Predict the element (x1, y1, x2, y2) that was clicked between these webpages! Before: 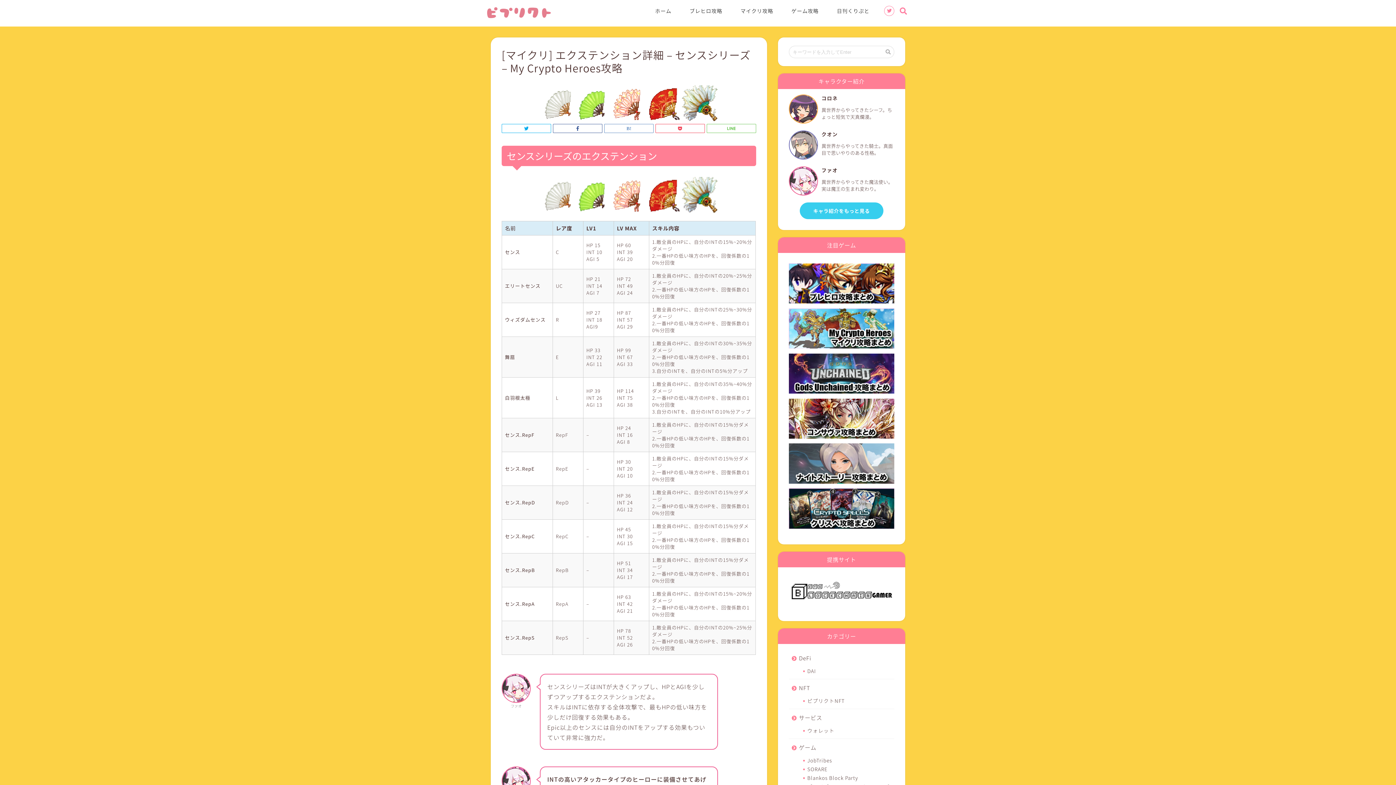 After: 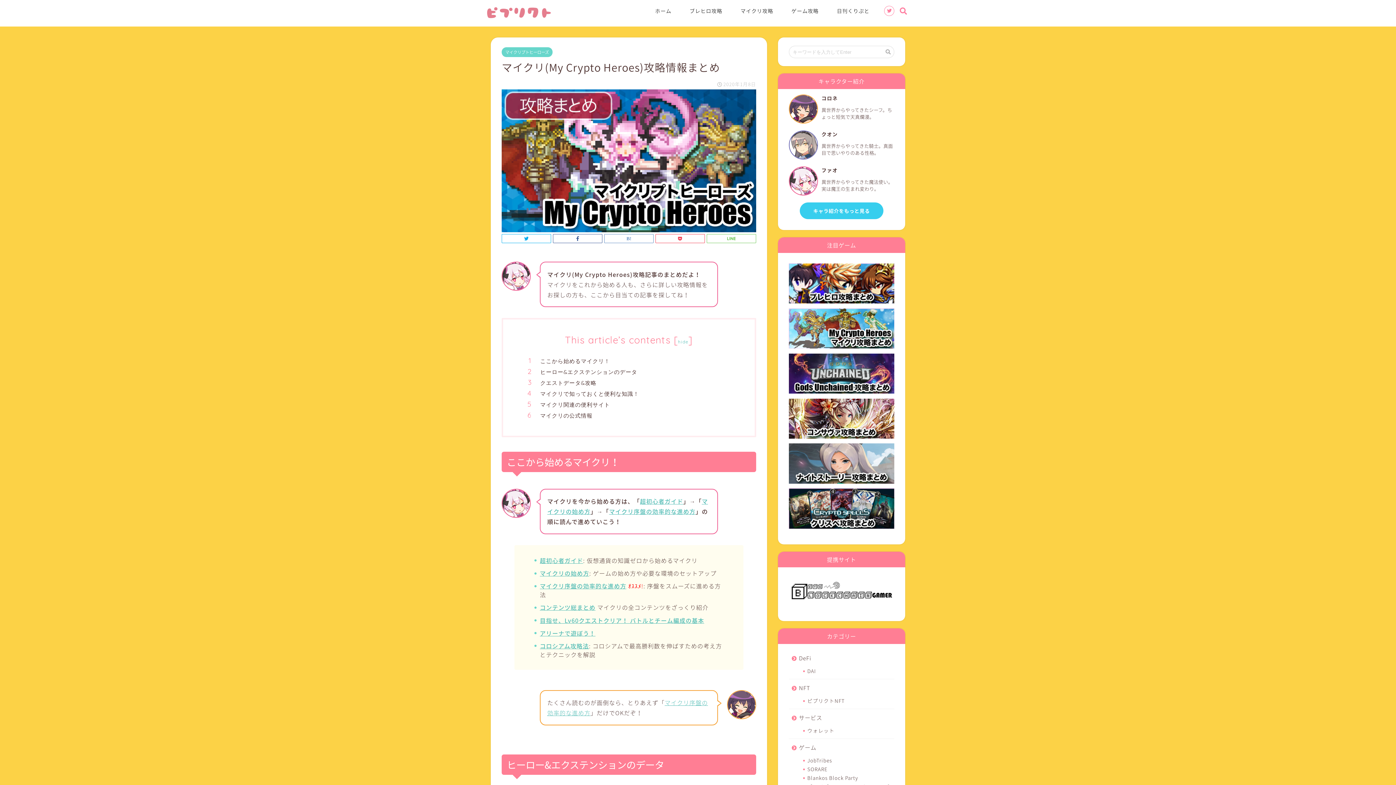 Action: label: マイクリ攻略 bbox: (731, 5, 782, 20)